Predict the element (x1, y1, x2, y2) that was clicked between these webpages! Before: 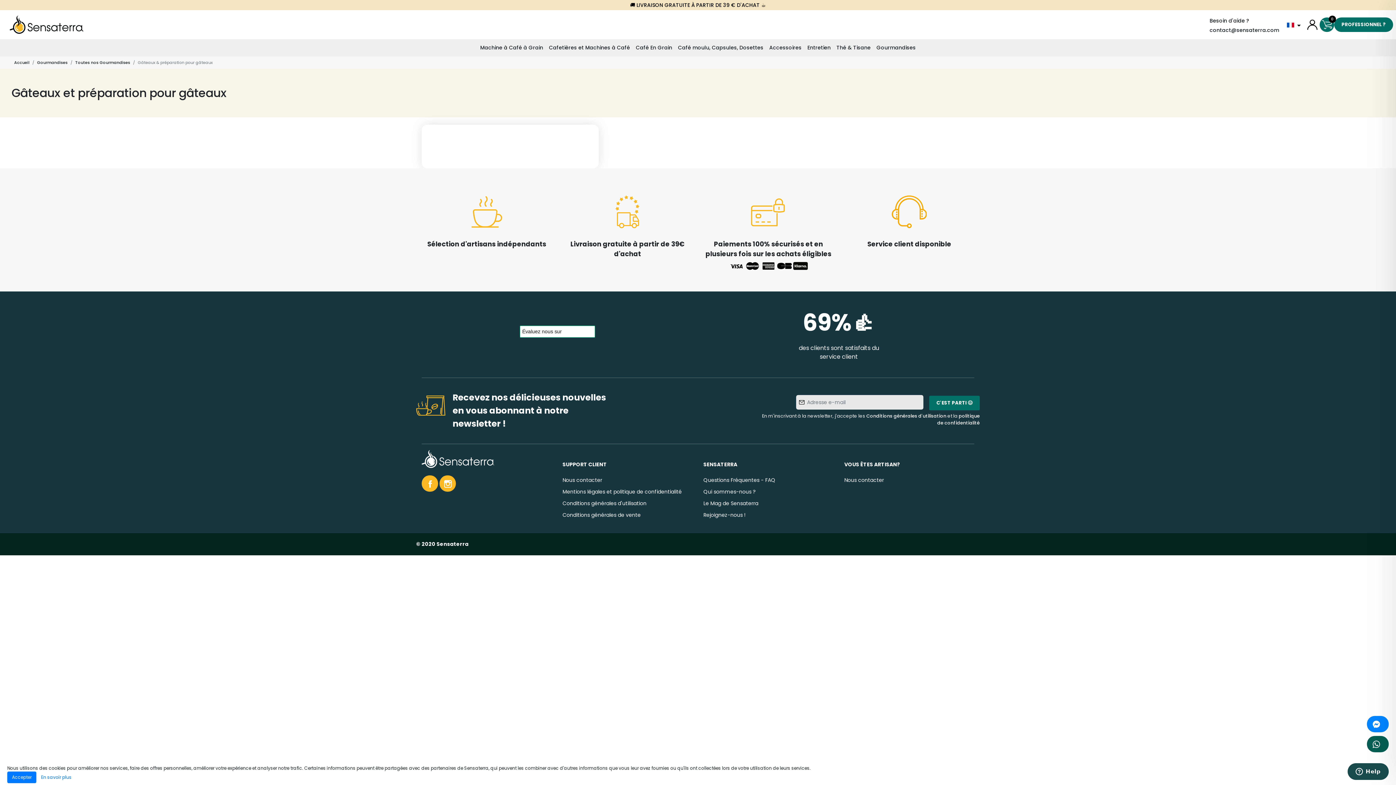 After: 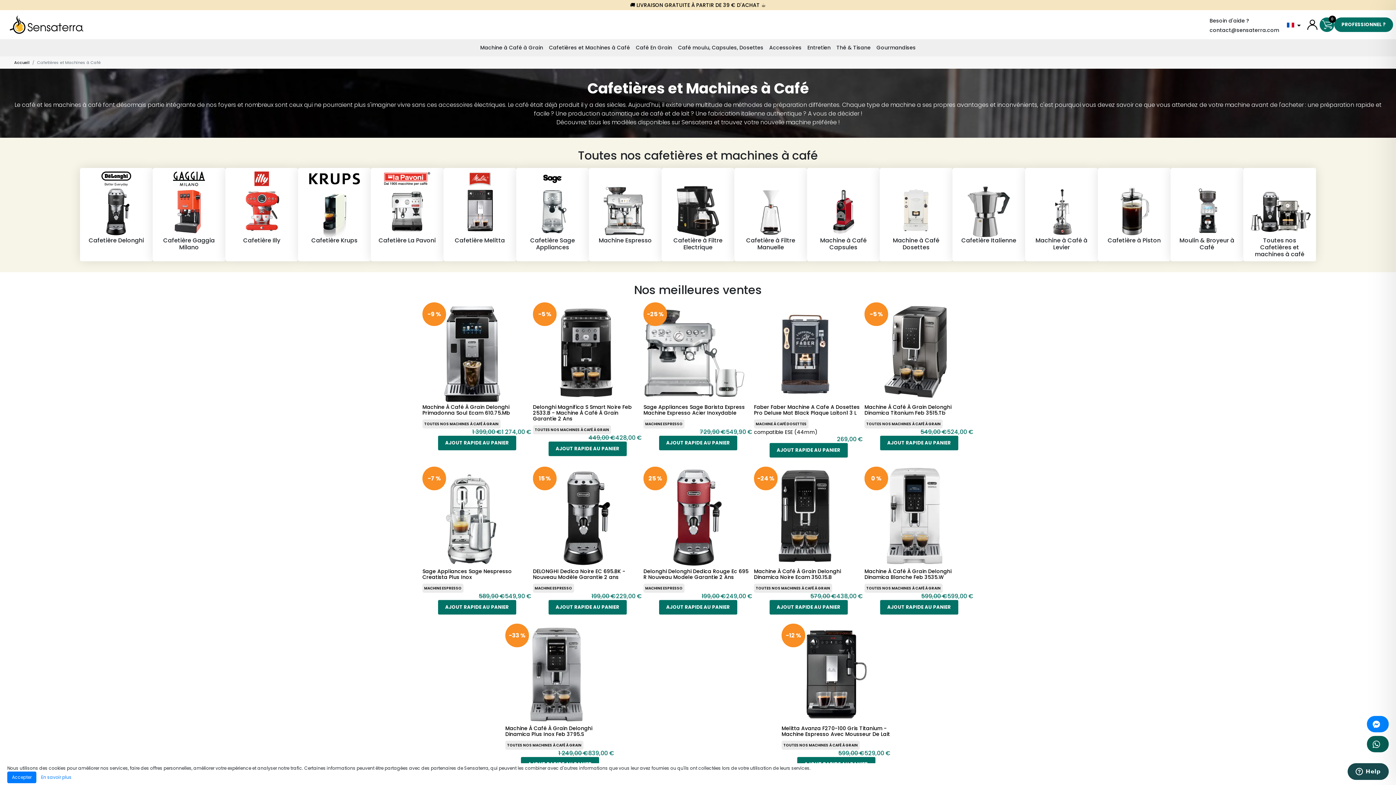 Action: label: Cafetières et Machines à Café bbox: (546, 42, 633, 53)